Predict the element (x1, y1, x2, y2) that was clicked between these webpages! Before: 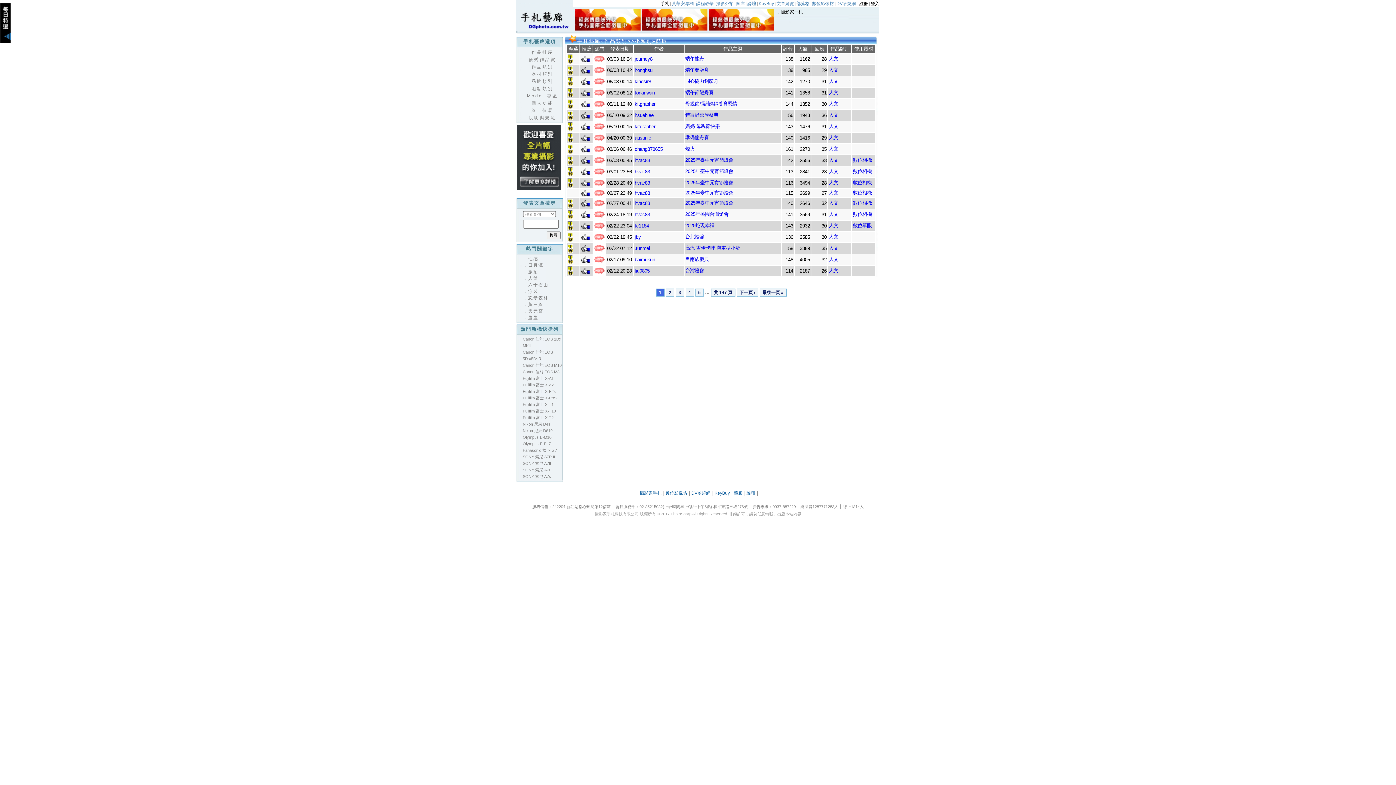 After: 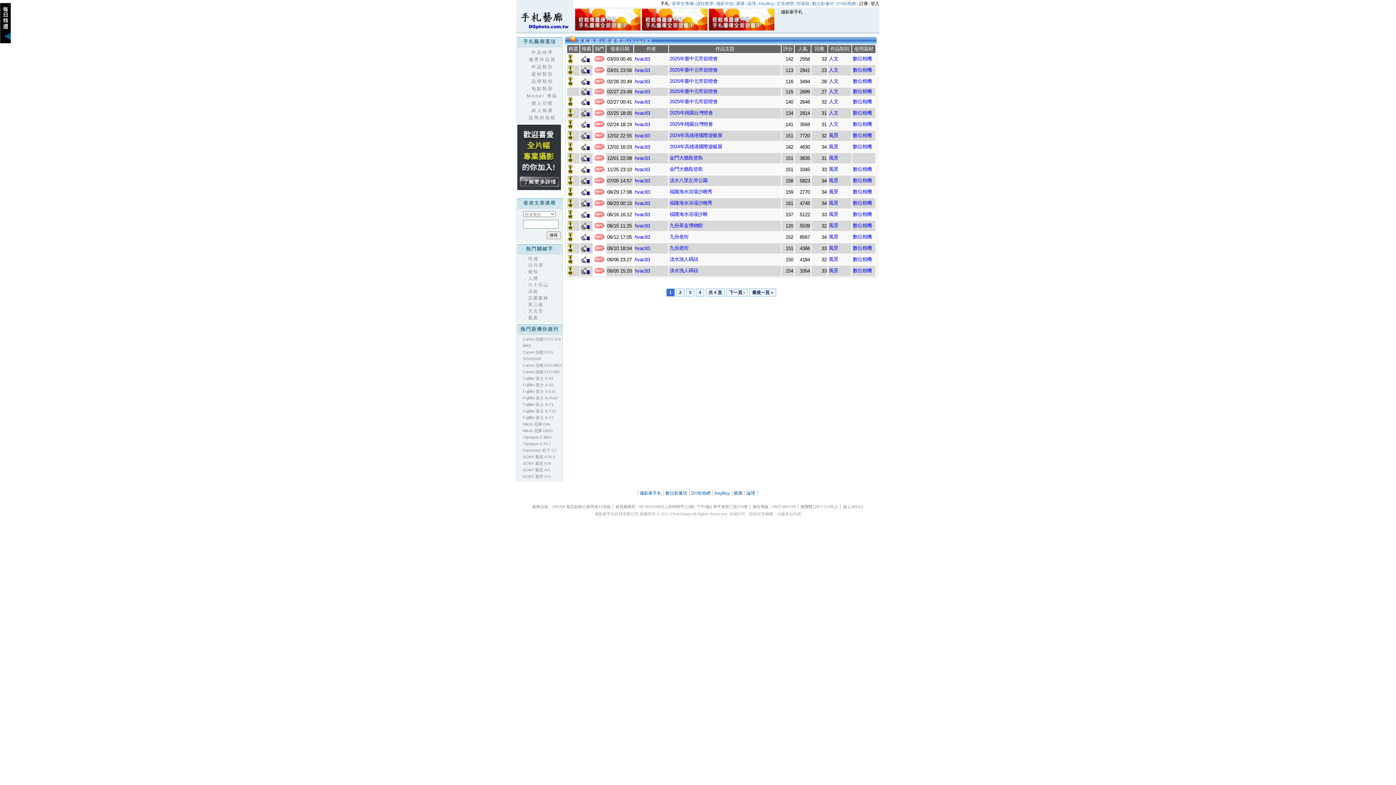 Action: bbox: (634, 180, 650, 185) label: hvac83